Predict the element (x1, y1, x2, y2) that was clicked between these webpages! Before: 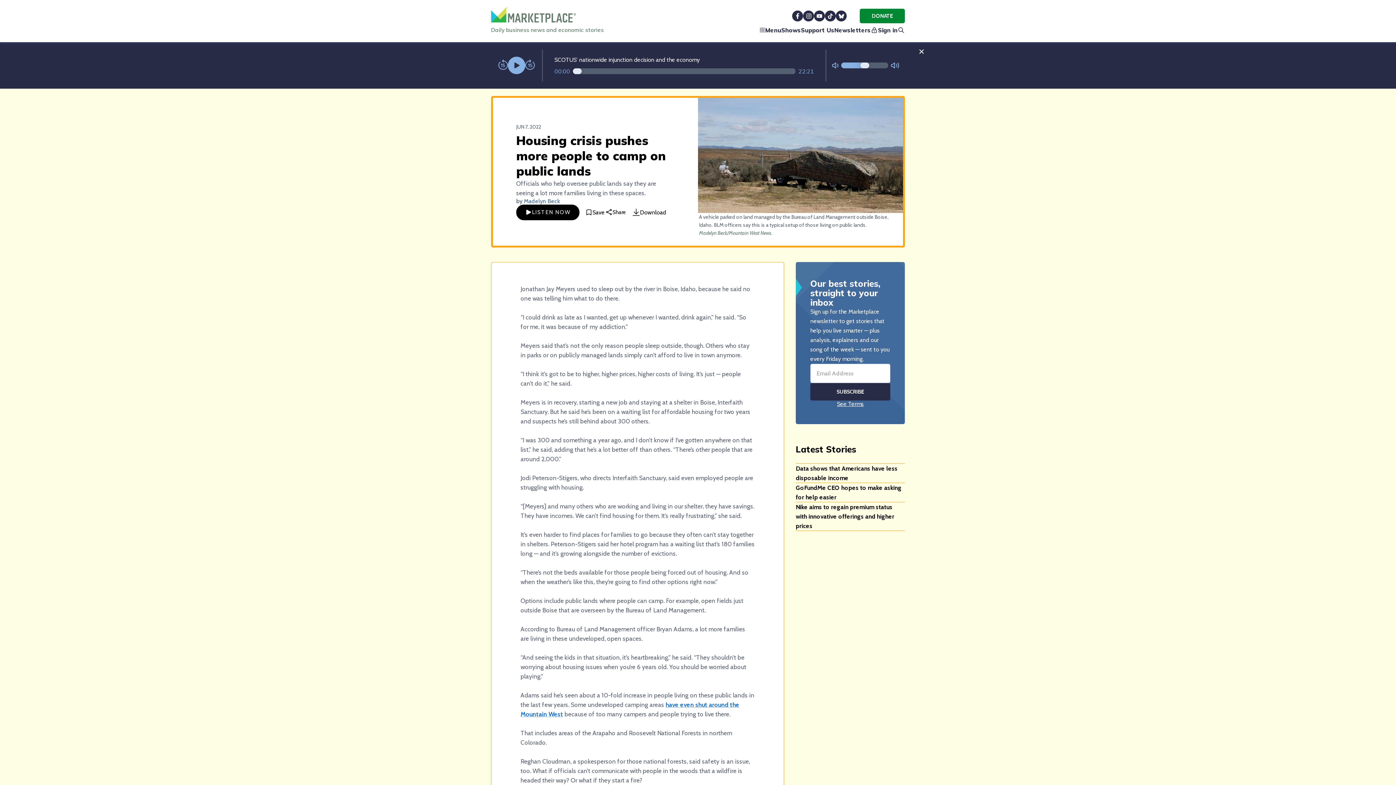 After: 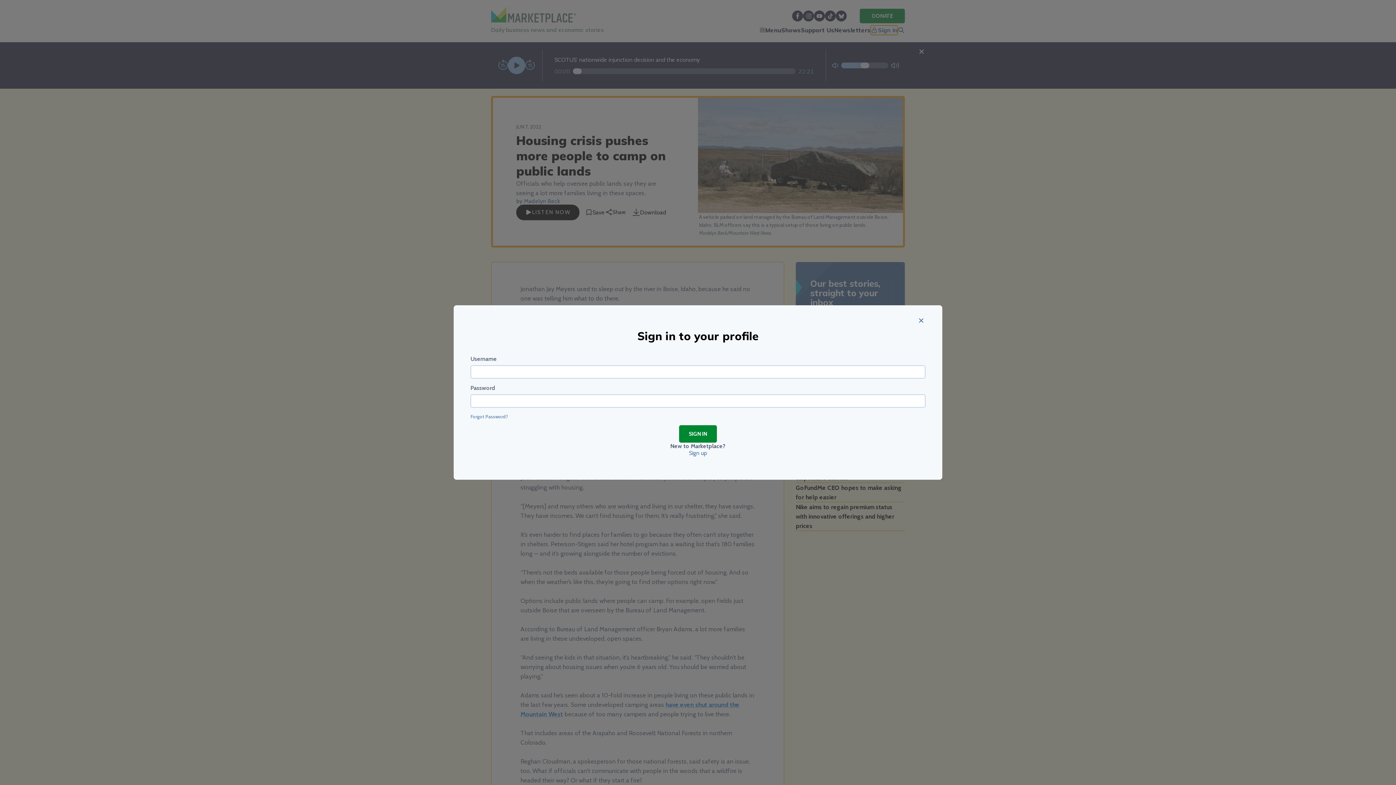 Action: label: Sign in bbox: (870, 25, 897, 34)